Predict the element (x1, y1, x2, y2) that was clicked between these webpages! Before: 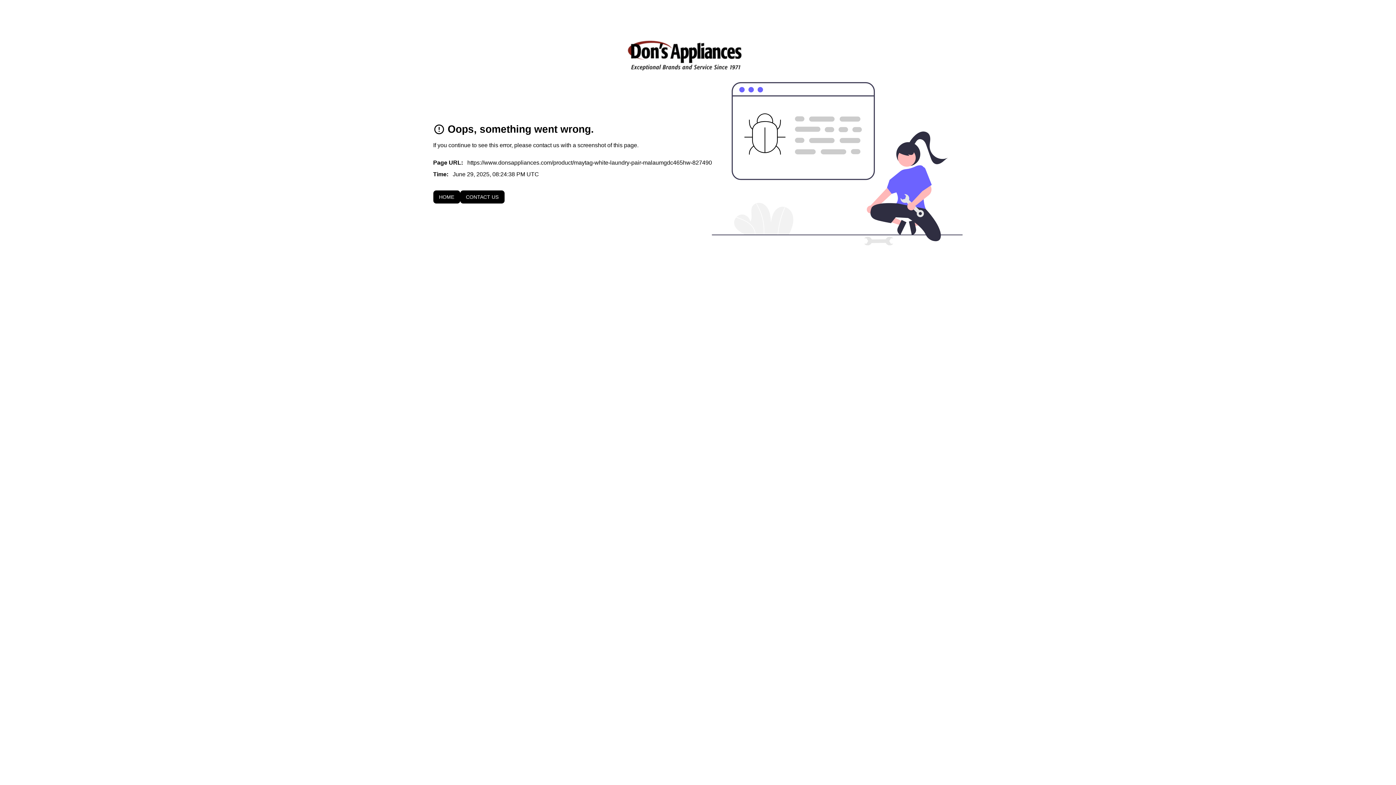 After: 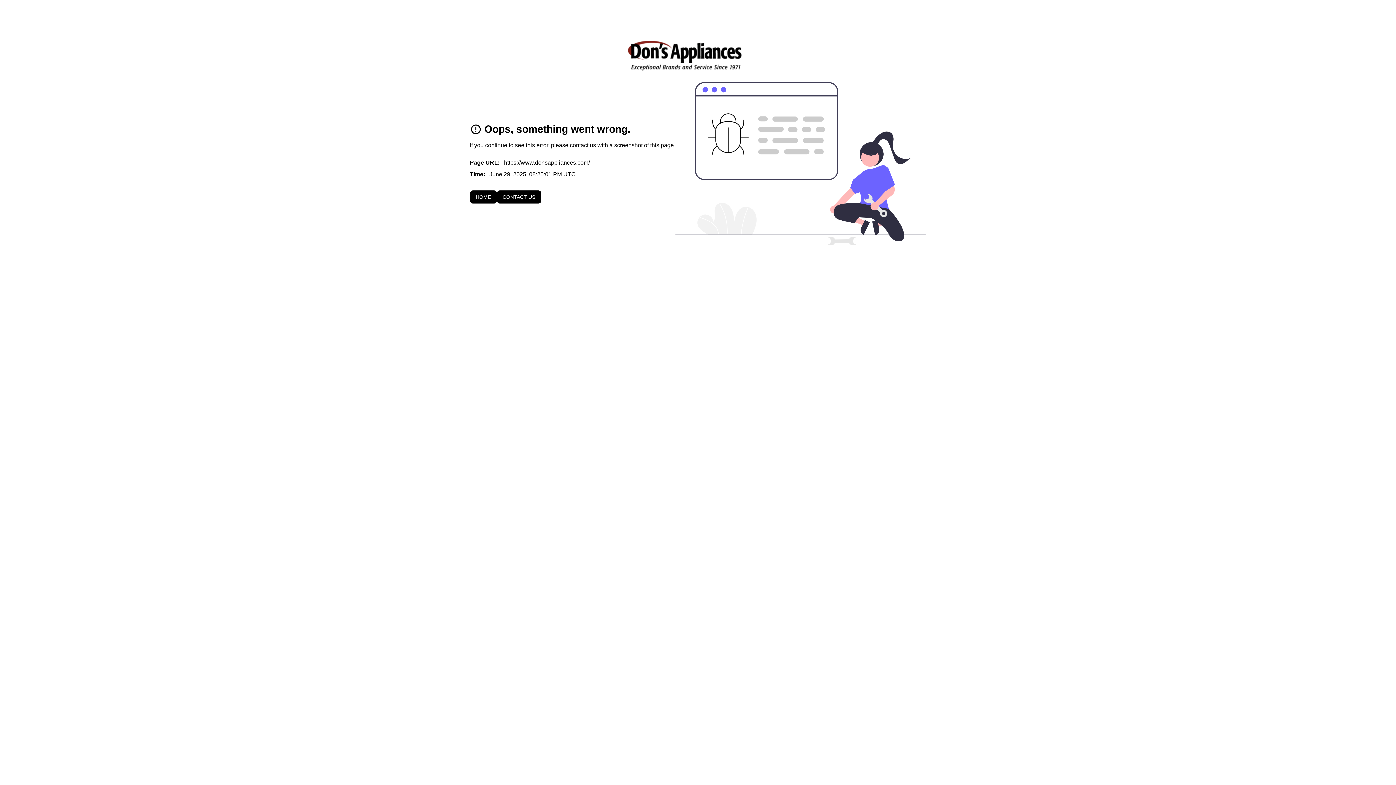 Action: label: To home page bbox: (612, 40, 784, 70)